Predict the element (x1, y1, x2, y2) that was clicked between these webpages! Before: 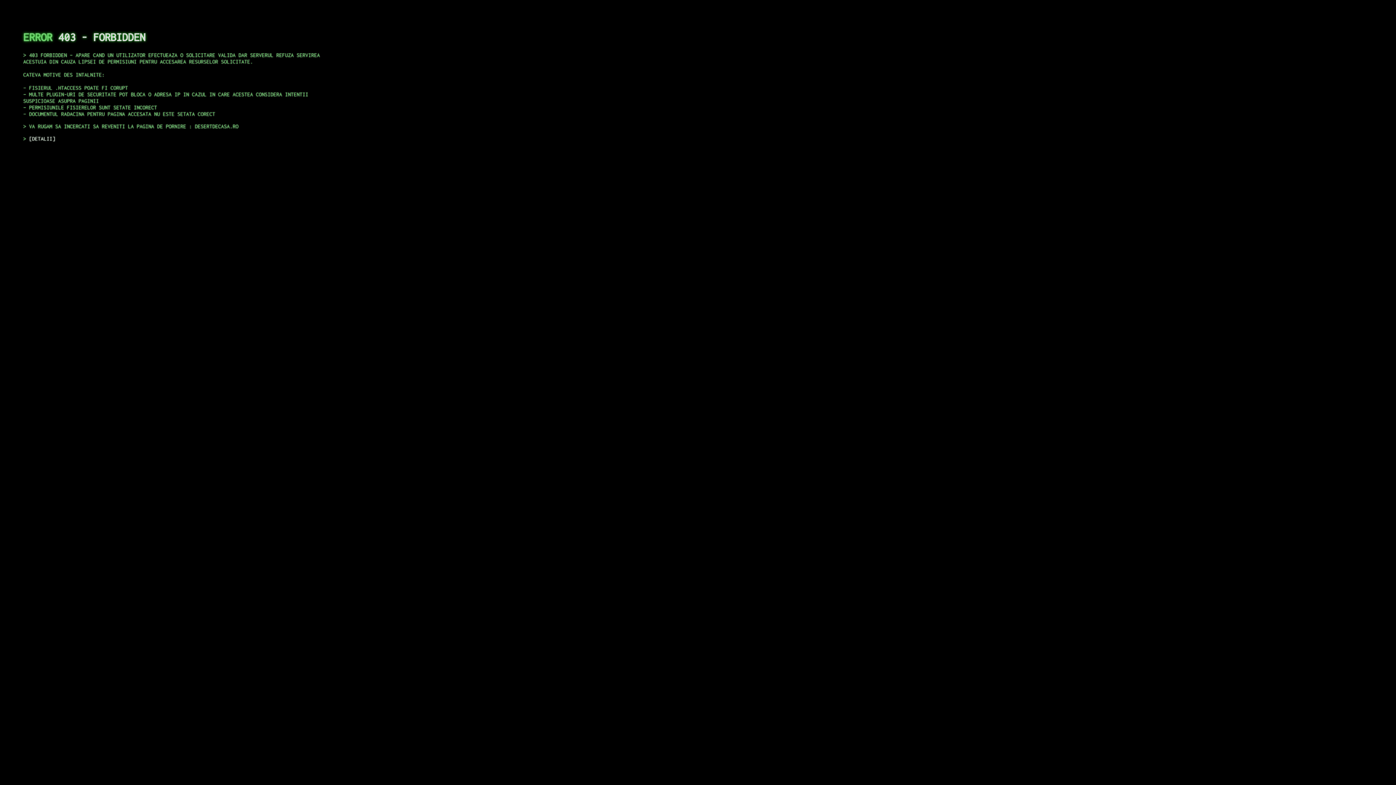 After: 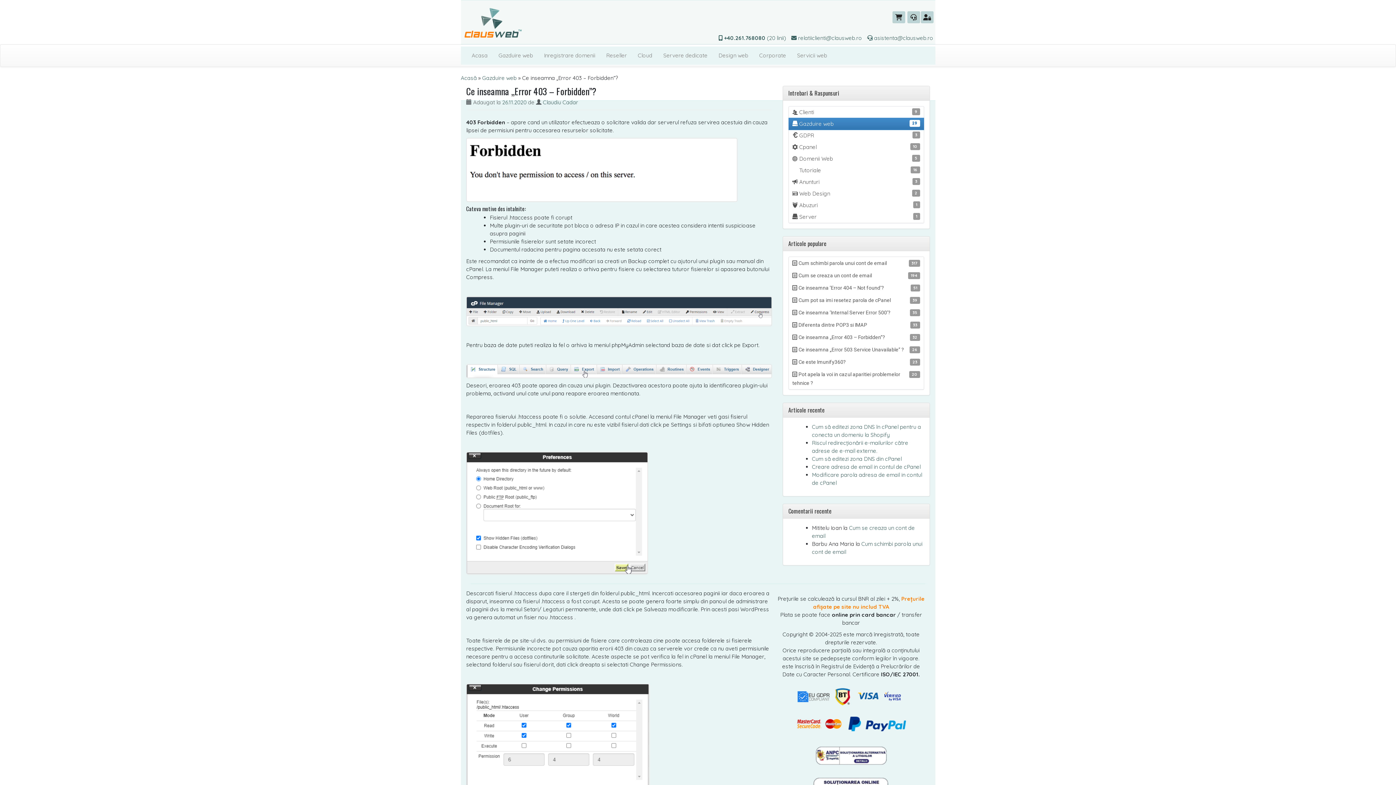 Action: label: DETALII bbox: (29, 135, 55, 141)